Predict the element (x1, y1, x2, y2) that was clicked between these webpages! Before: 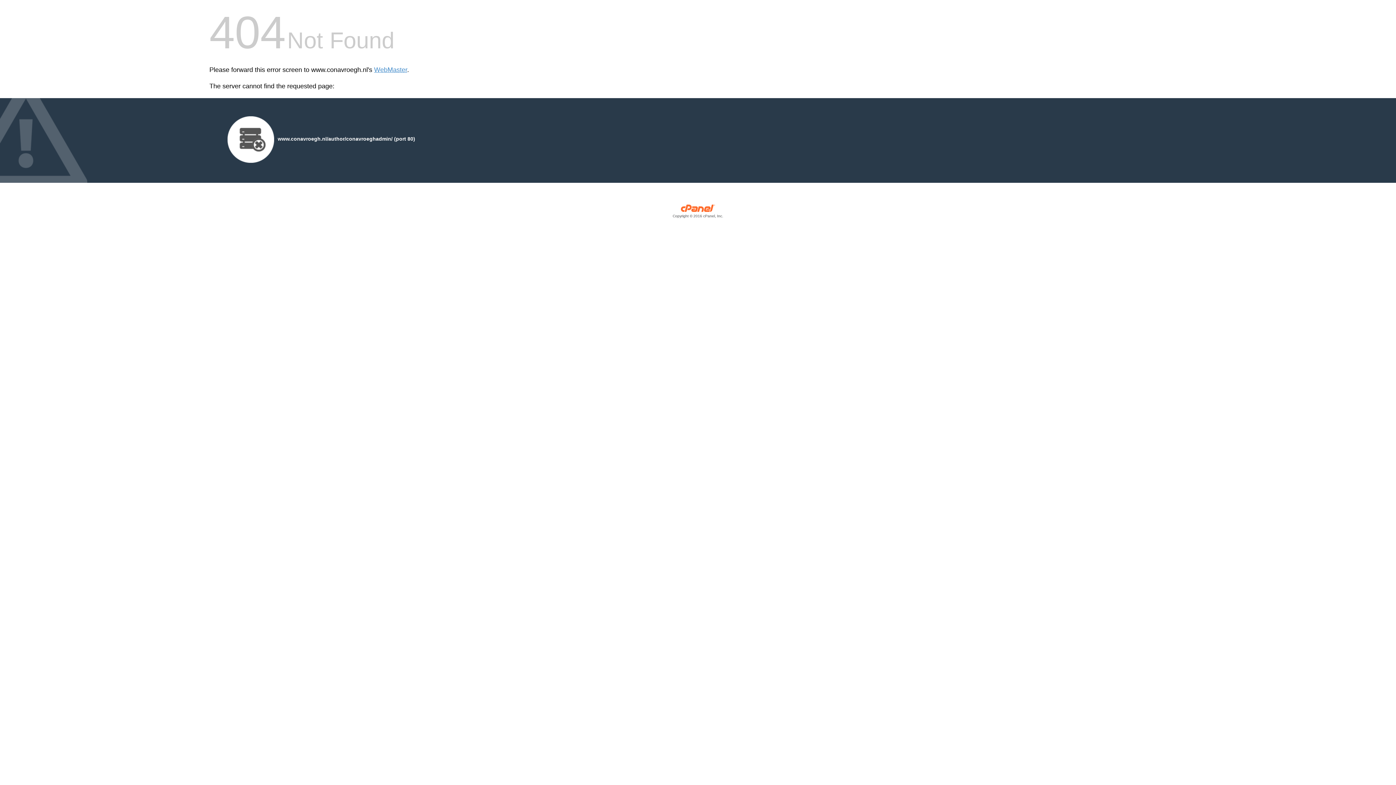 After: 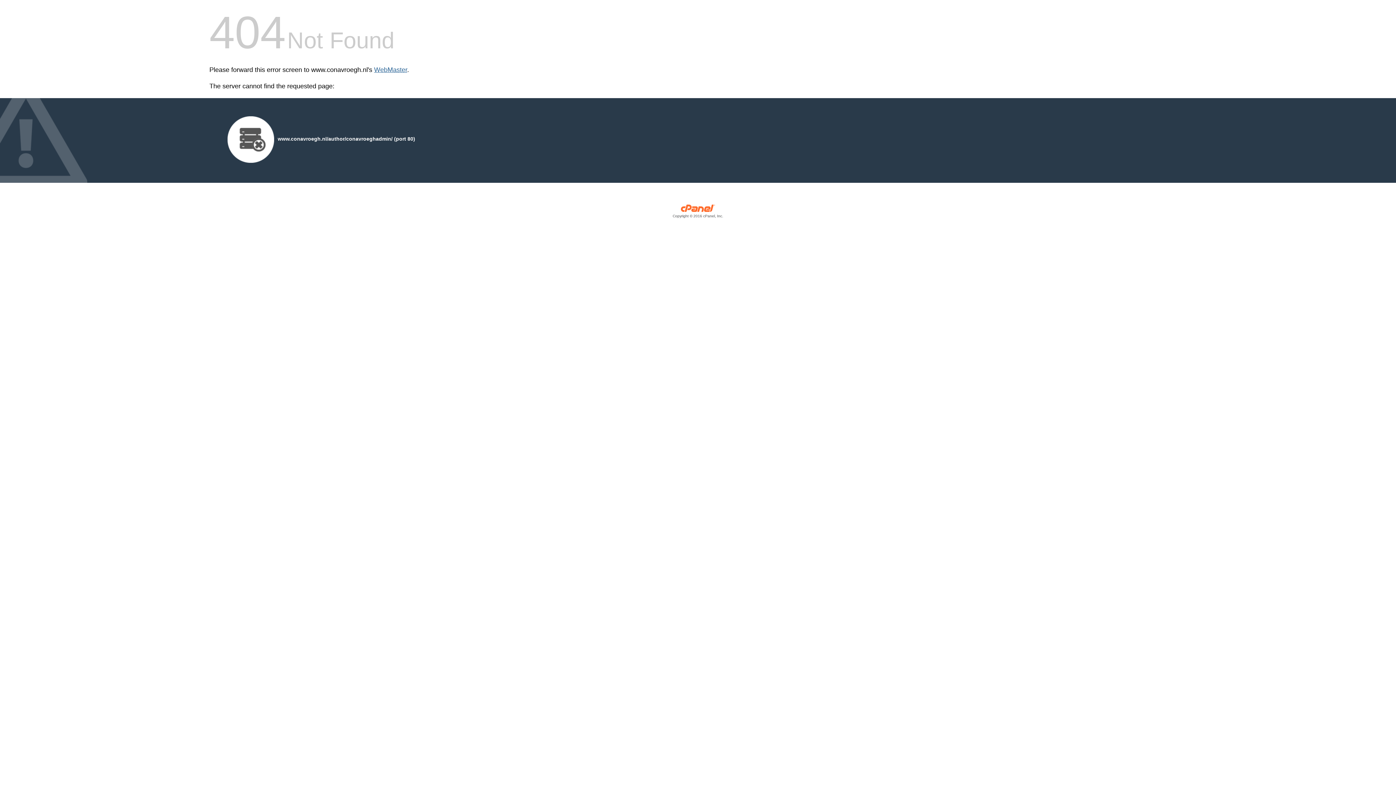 Action: bbox: (374, 66, 407, 73) label: WebMaster